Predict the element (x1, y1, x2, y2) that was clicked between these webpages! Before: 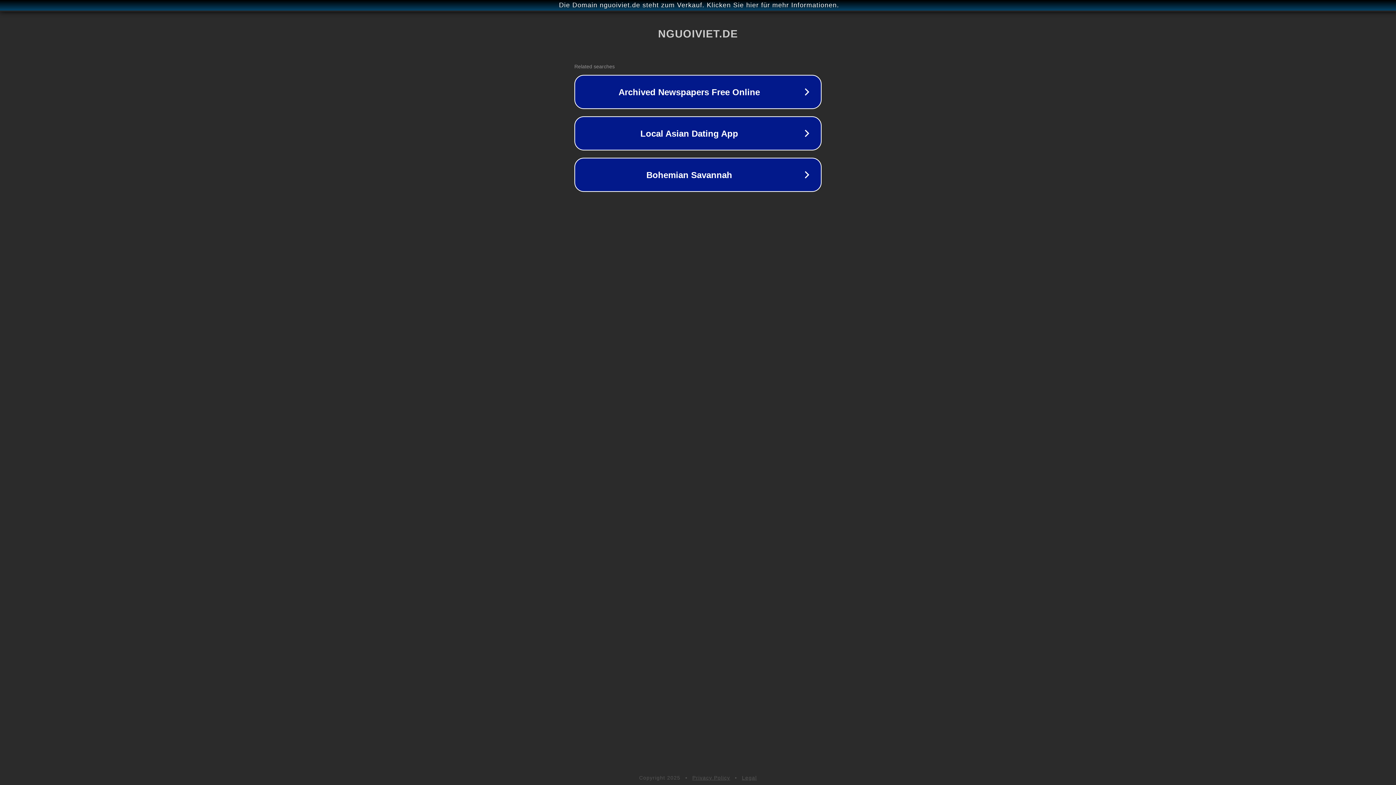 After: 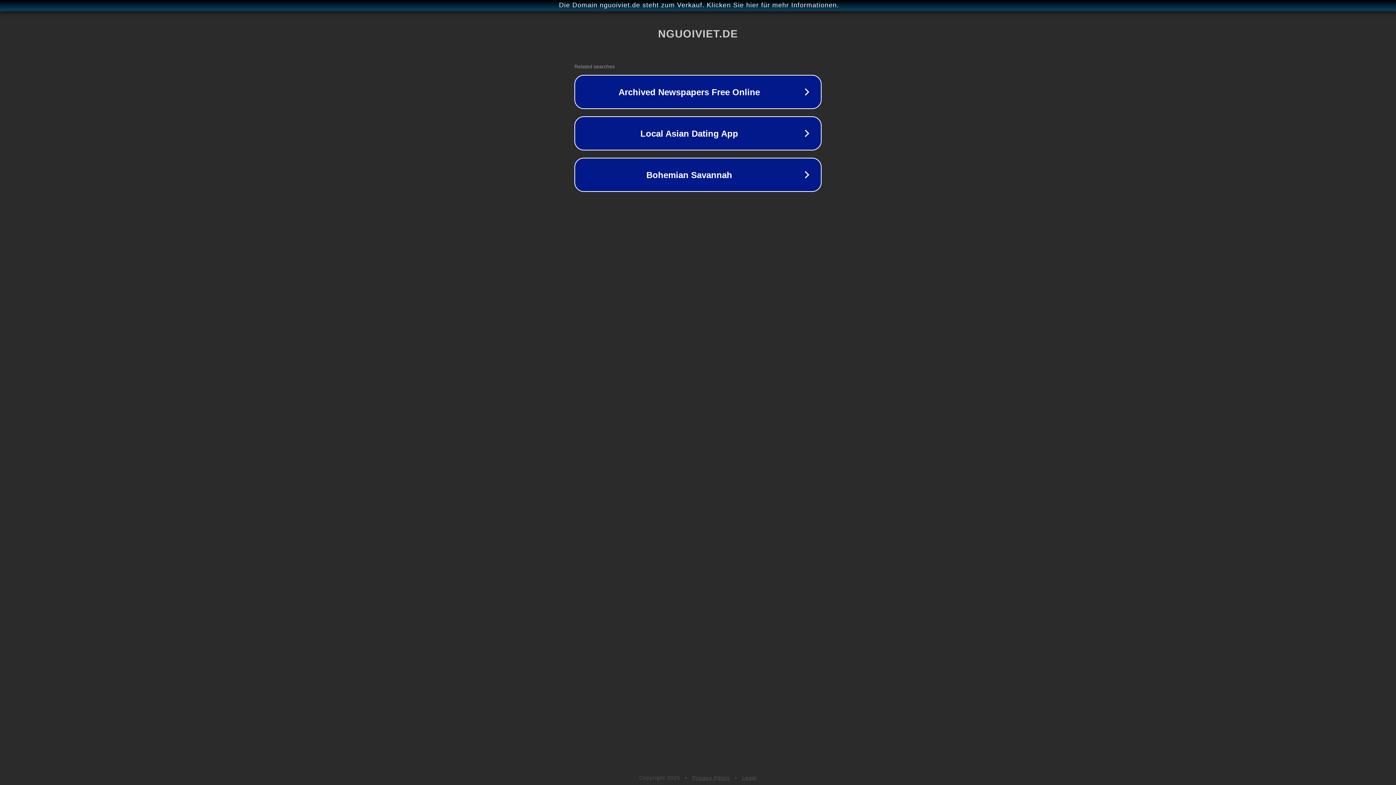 Action: label: Legal bbox: (742, 775, 757, 781)